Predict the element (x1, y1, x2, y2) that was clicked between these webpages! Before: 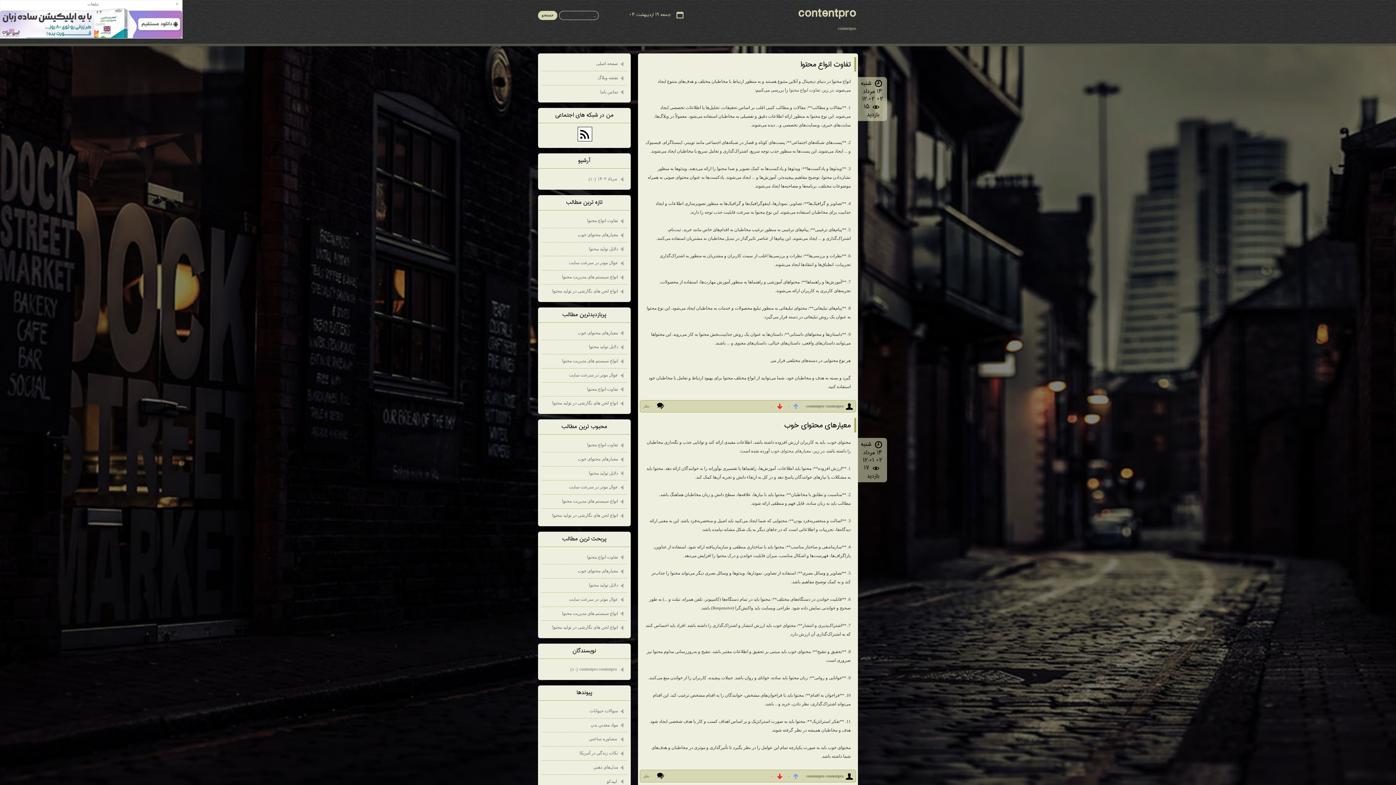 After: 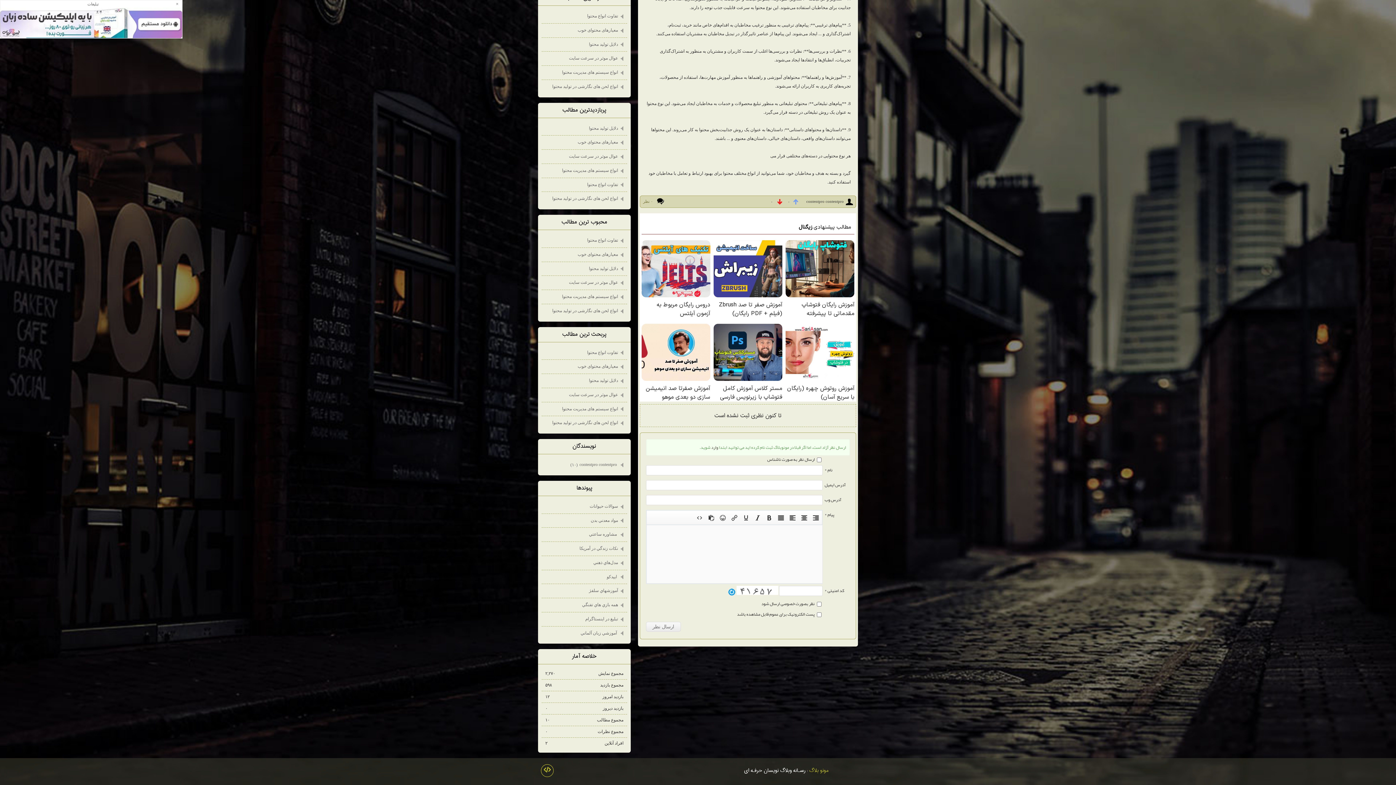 Action: bbox: (643, 404, 653, 408) label: ۰ نظر